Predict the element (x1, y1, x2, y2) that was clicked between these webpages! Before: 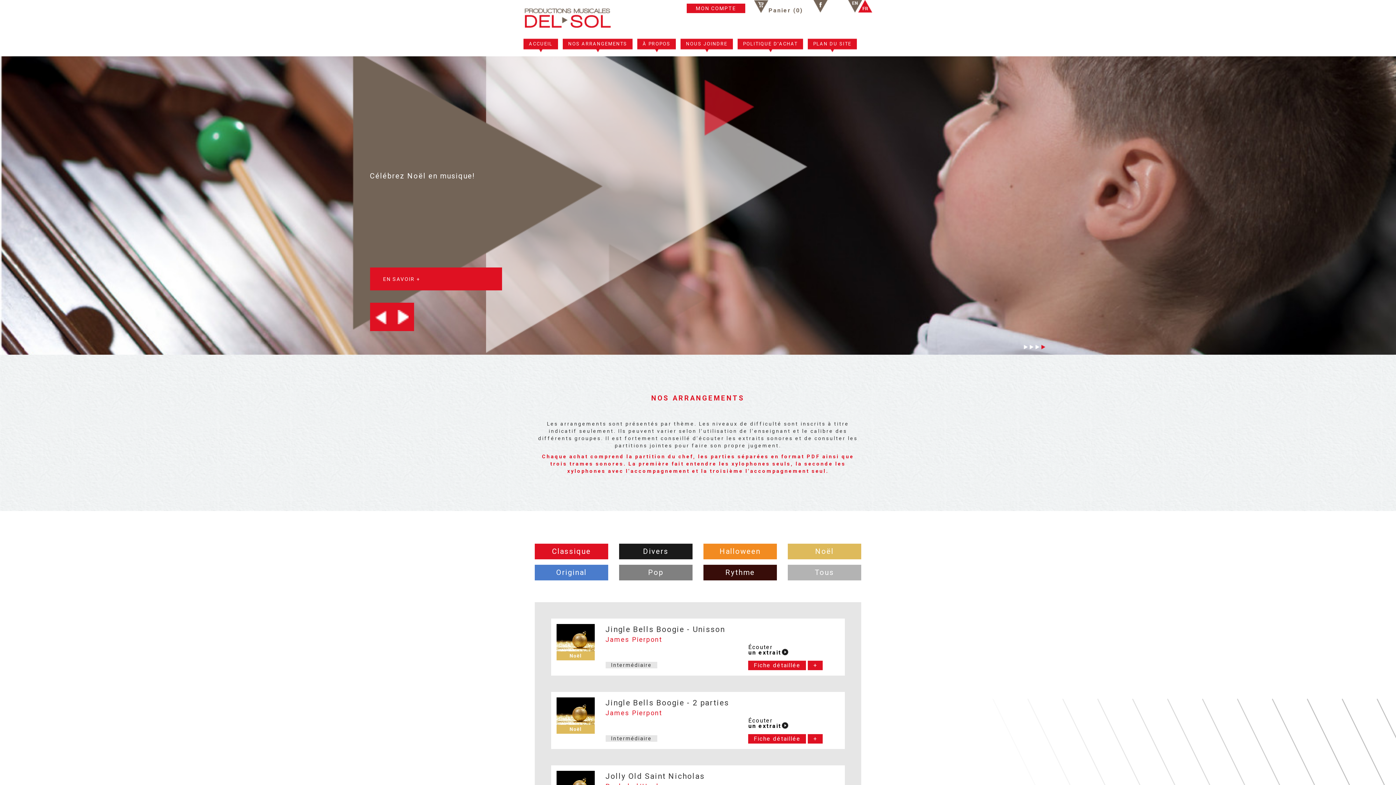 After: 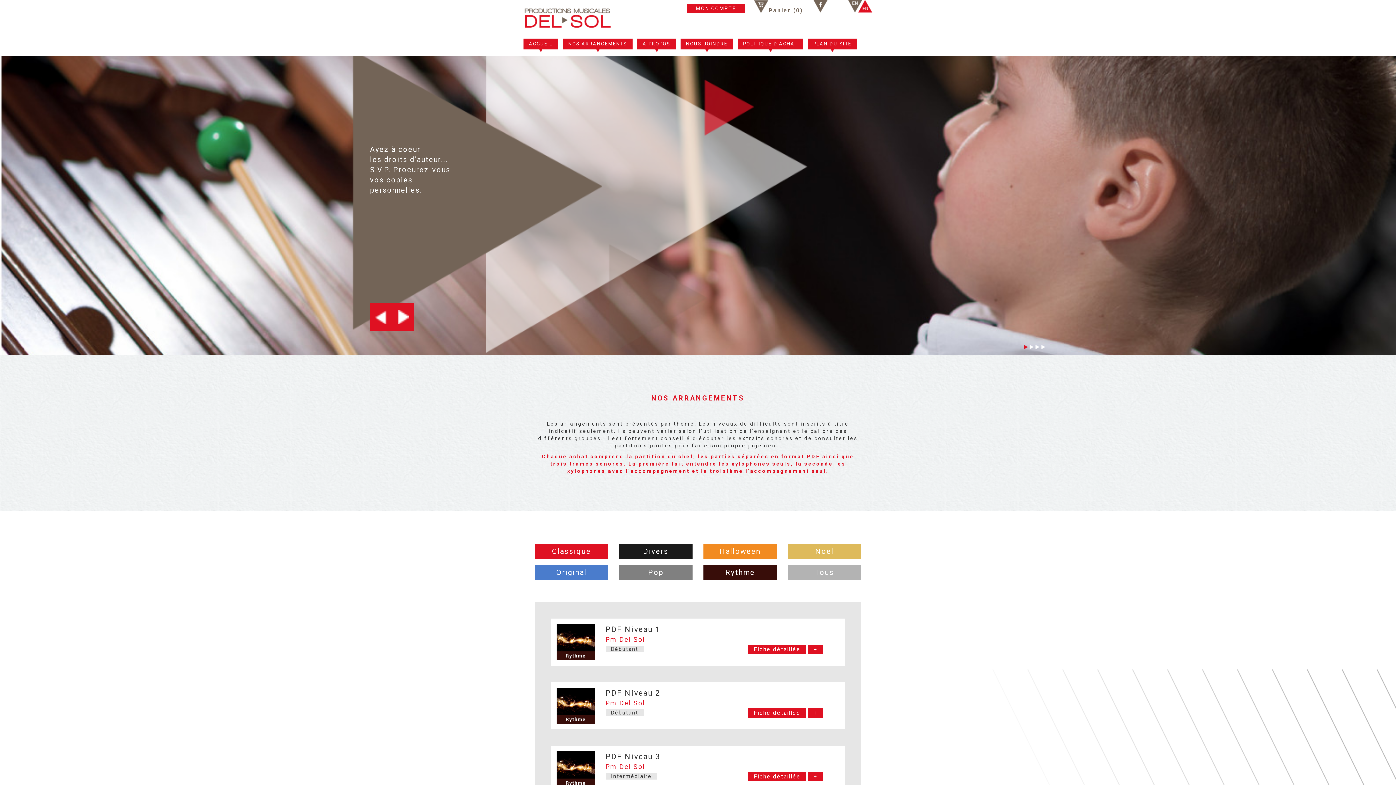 Action: bbox: (703, 565, 777, 580) label: Rythme